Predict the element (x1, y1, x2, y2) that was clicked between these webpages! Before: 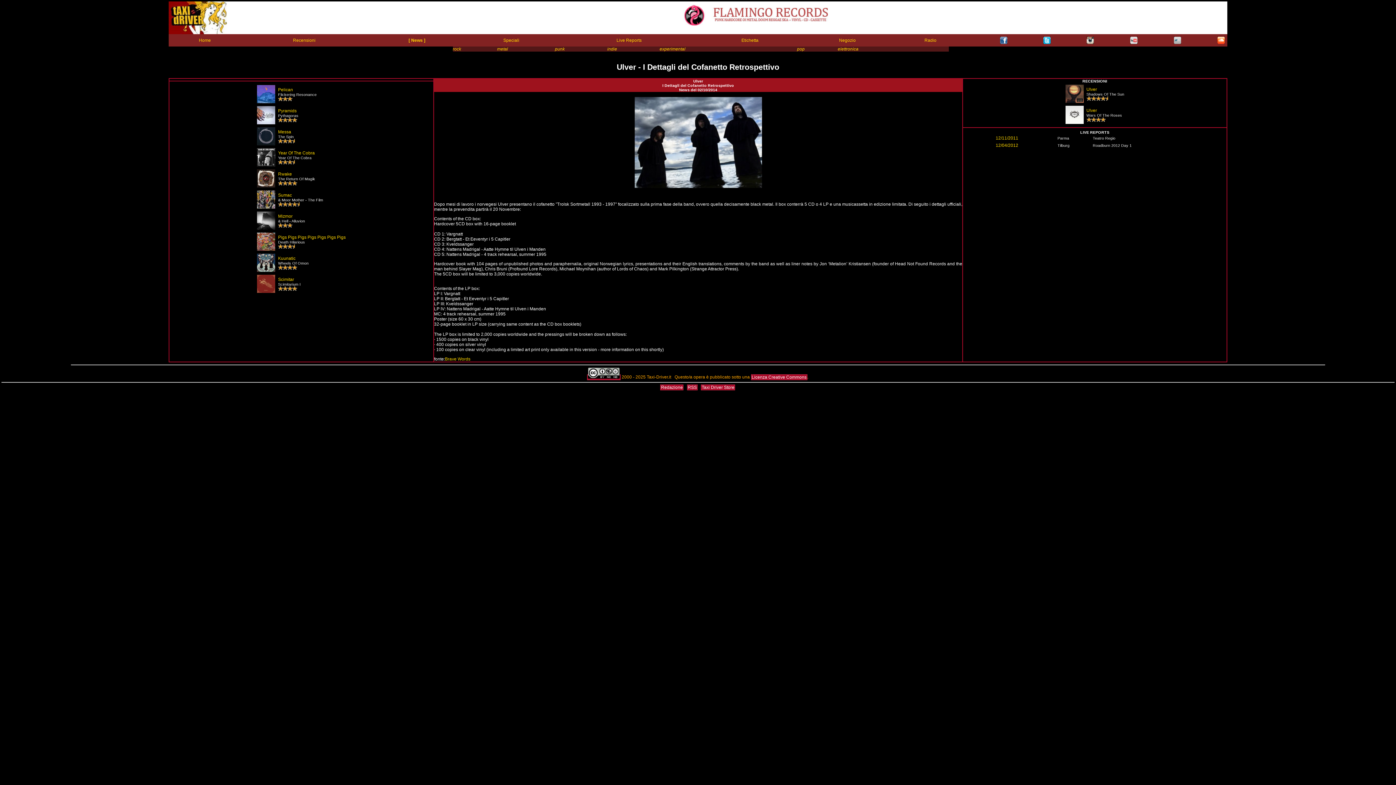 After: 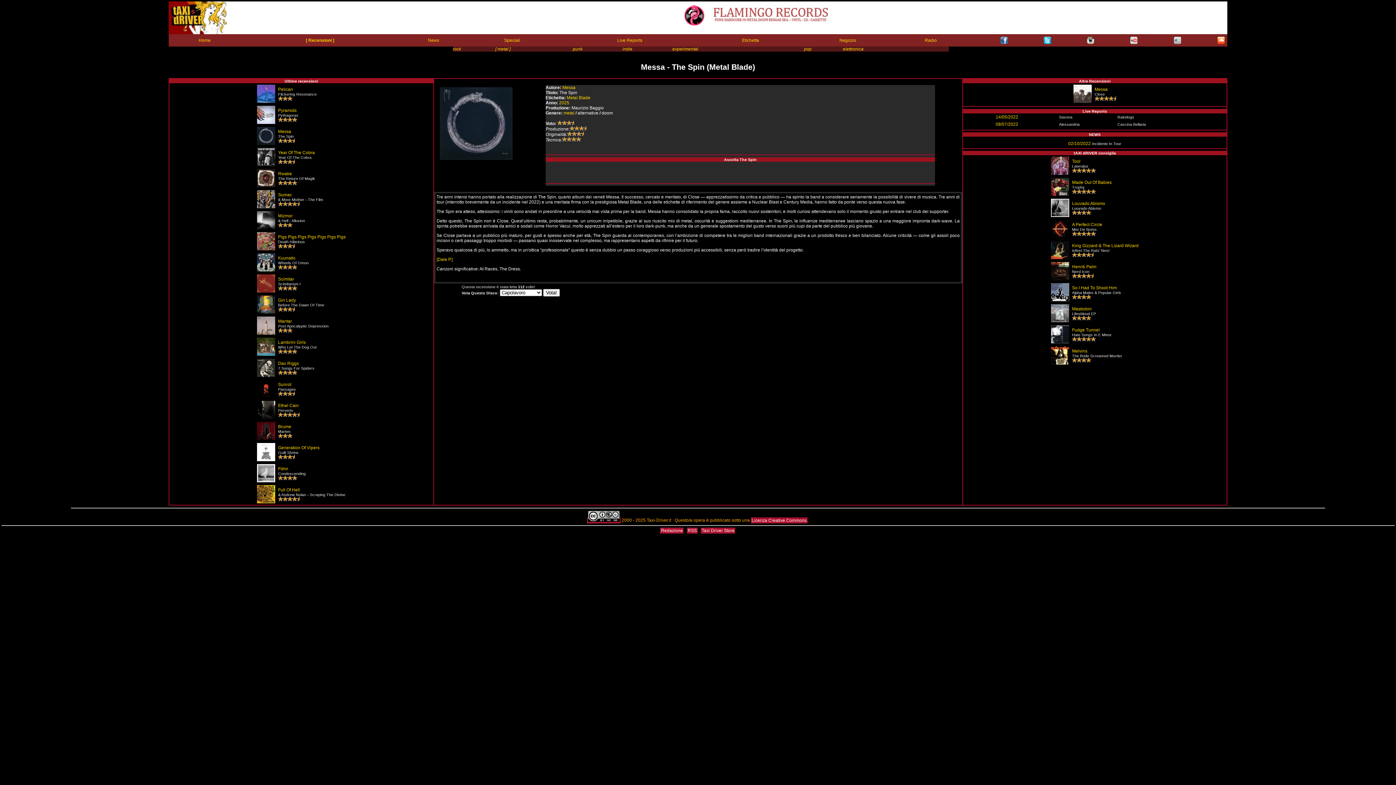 Action: label: Messa bbox: (278, 129, 291, 134)